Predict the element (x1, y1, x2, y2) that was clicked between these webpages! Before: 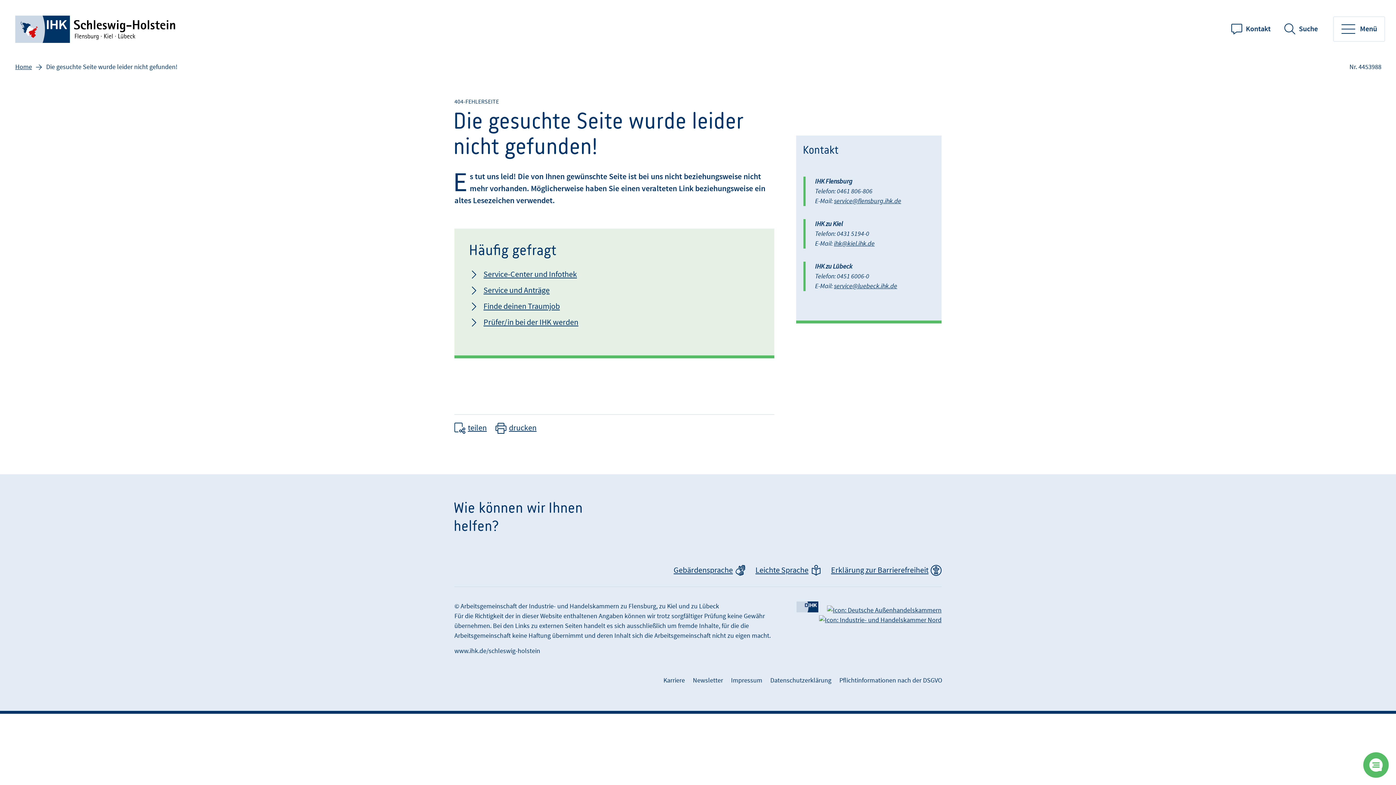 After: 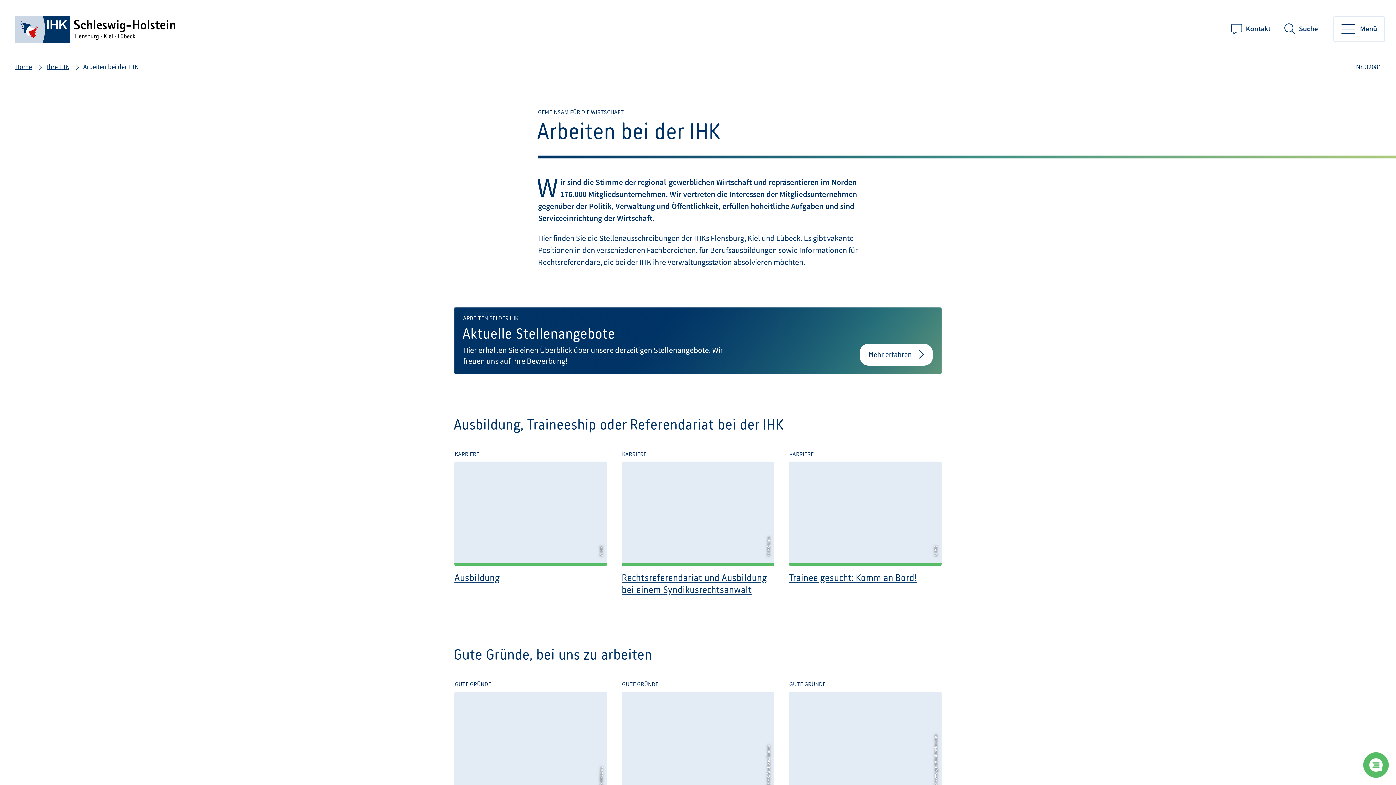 Action: bbox: (662, 676, 686, 685) label: Karriere